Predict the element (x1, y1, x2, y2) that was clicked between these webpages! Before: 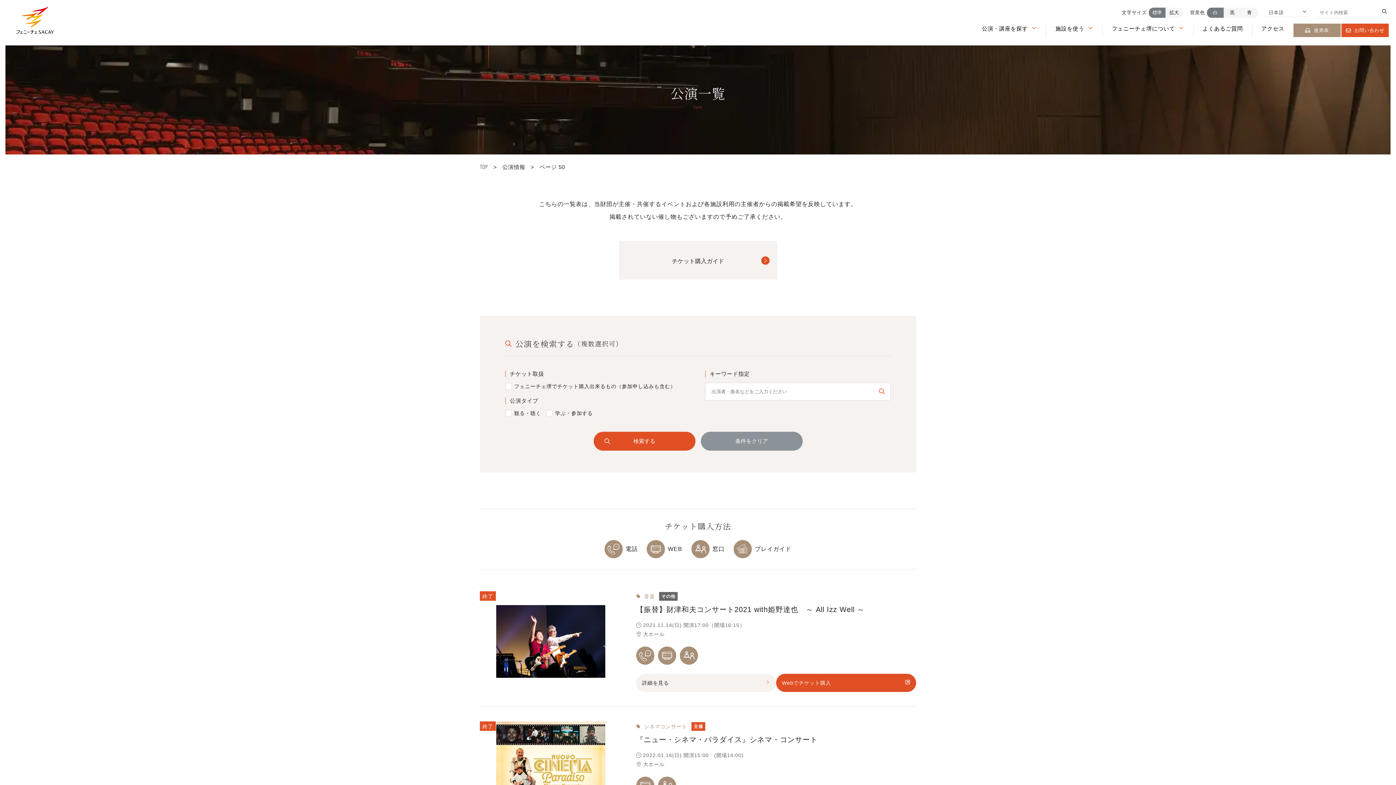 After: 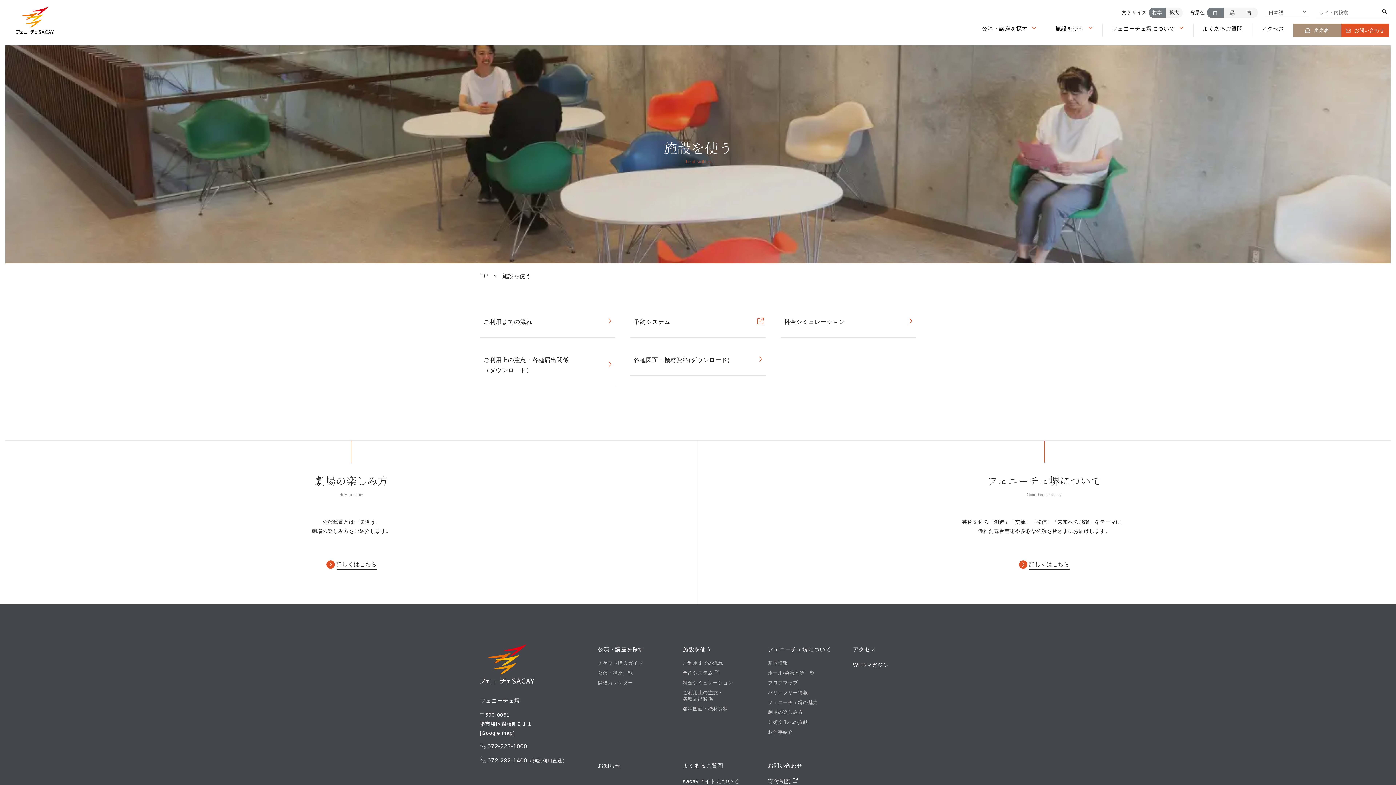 Action: label: 施設を使う bbox: (1046, 21, 1102, 35)